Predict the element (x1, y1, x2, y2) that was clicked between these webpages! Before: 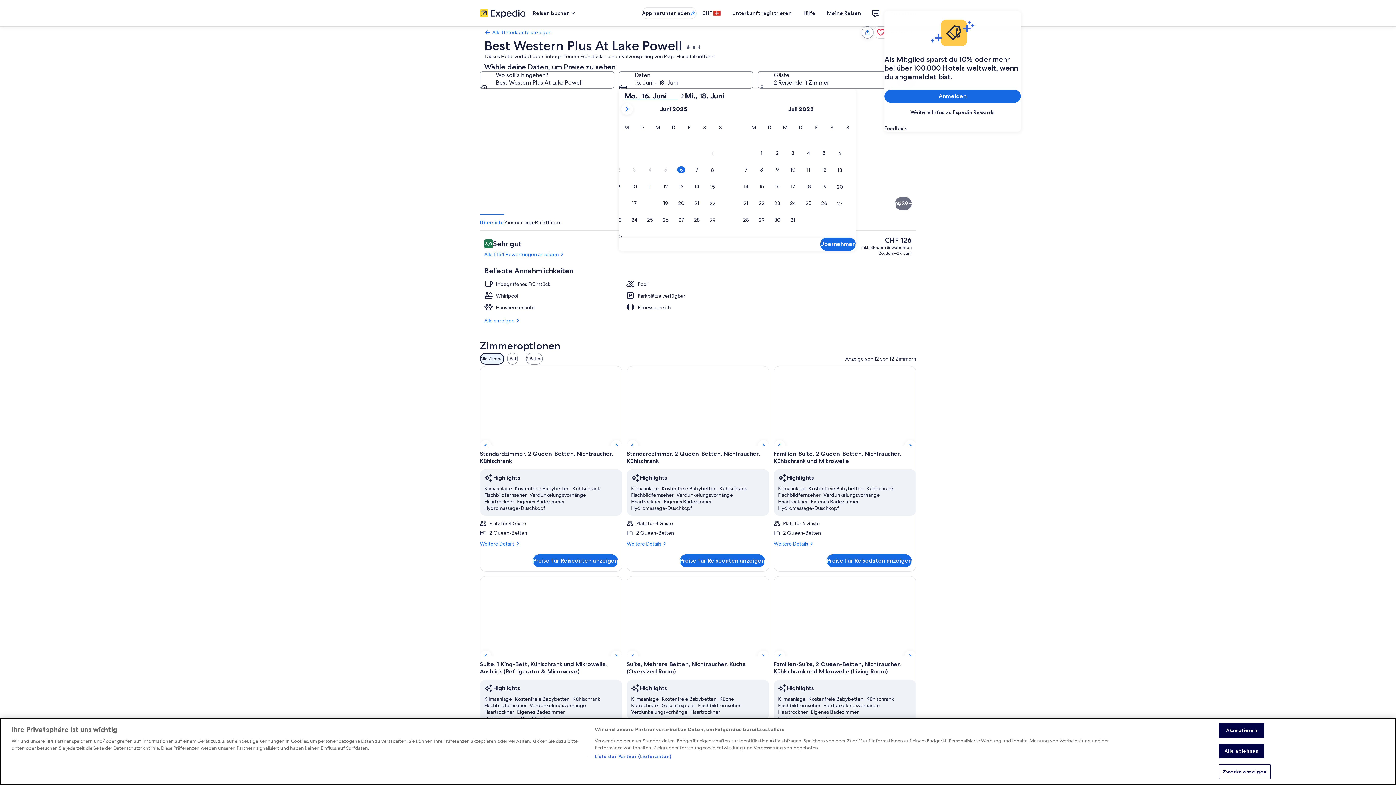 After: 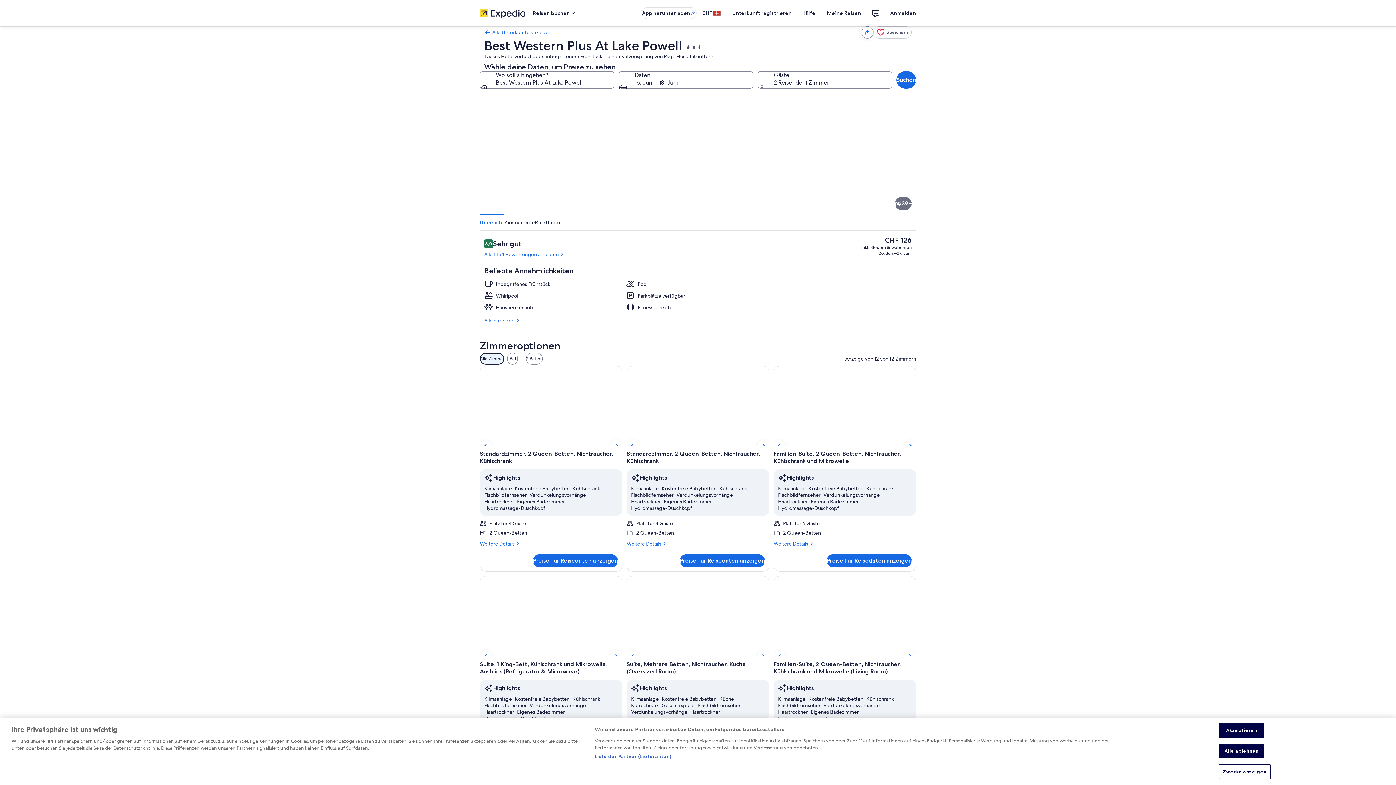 Action: bbox: (480, 214, 697, 337) label: Lobby